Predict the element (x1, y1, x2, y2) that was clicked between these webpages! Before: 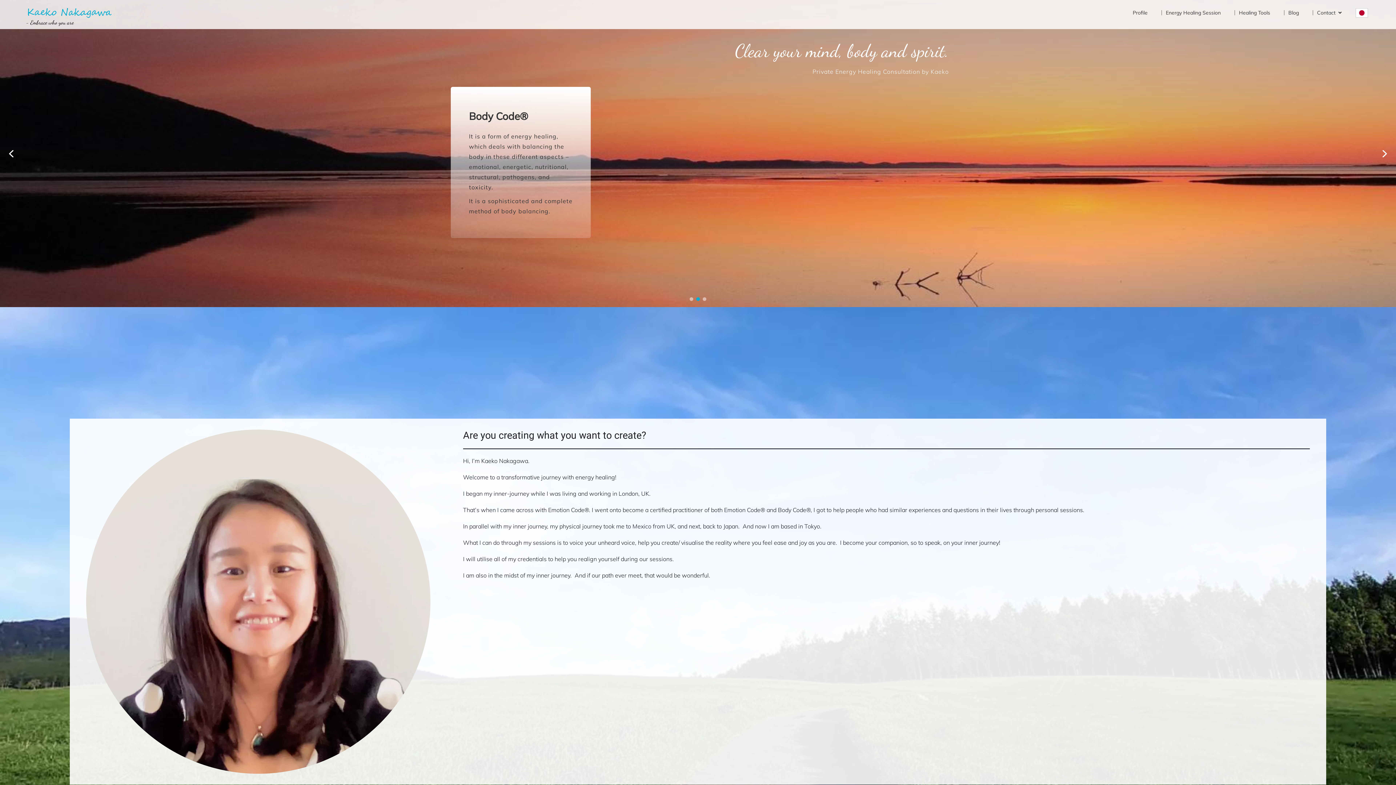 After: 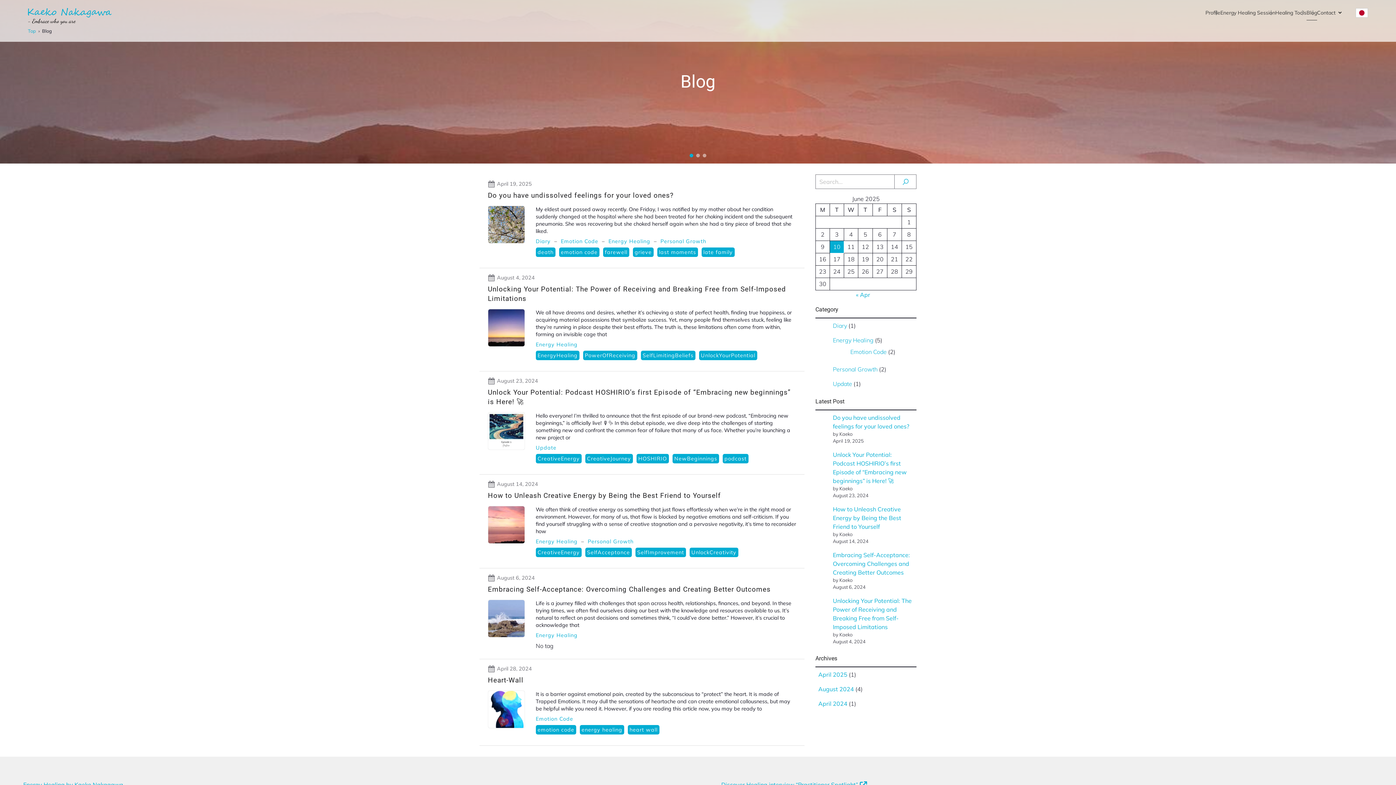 Action: label: Blog bbox: (1288, 5, 1299, 20)